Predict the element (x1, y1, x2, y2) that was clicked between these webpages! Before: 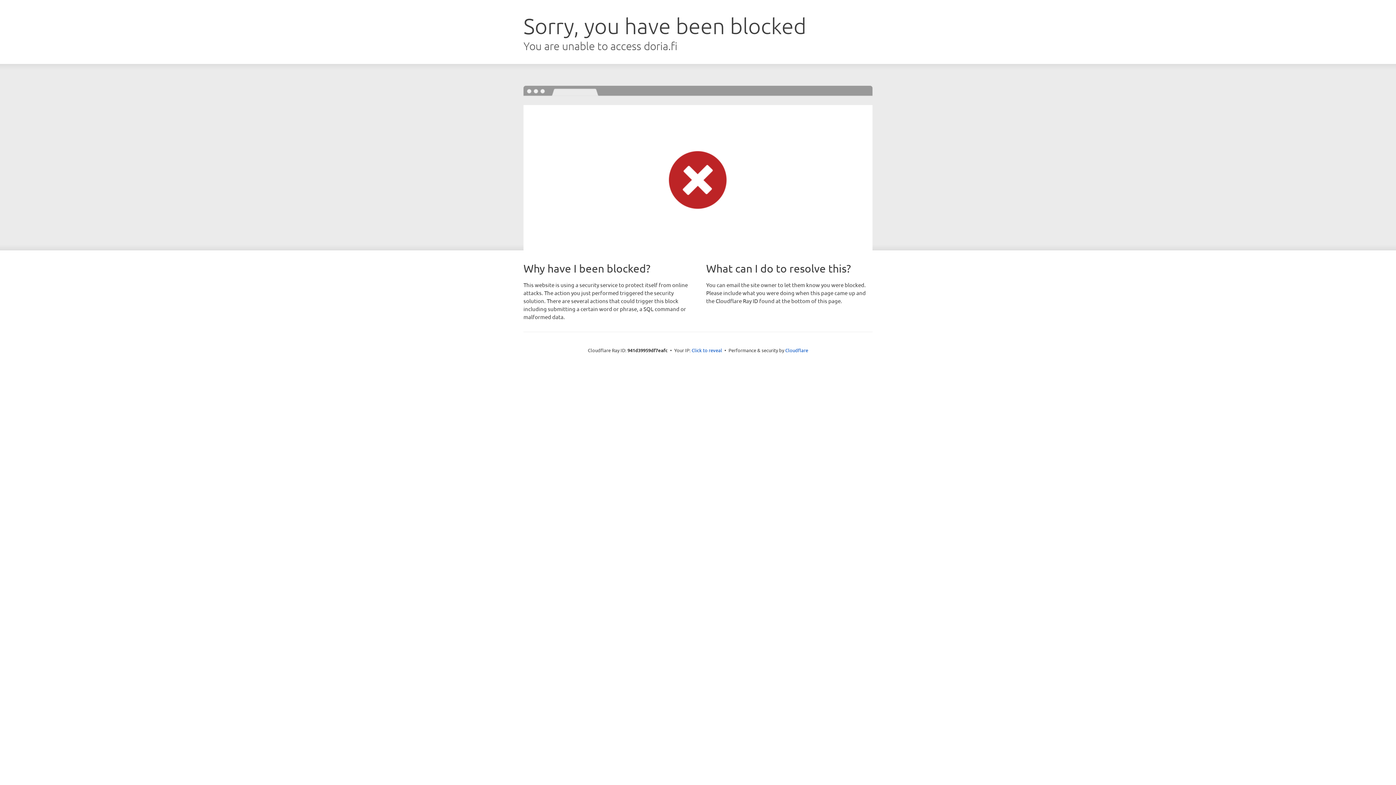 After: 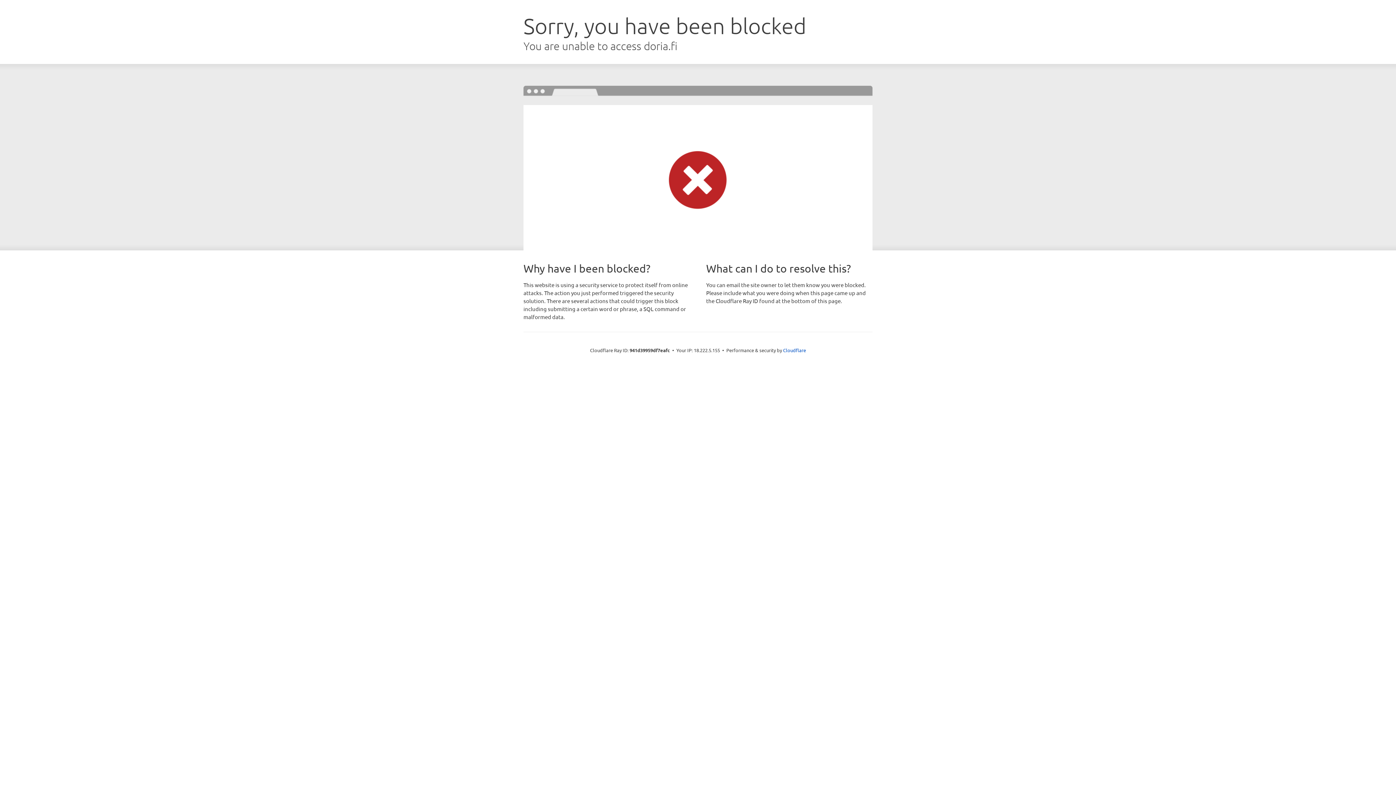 Action: label: Click to reveal bbox: (691, 346, 722, 353)